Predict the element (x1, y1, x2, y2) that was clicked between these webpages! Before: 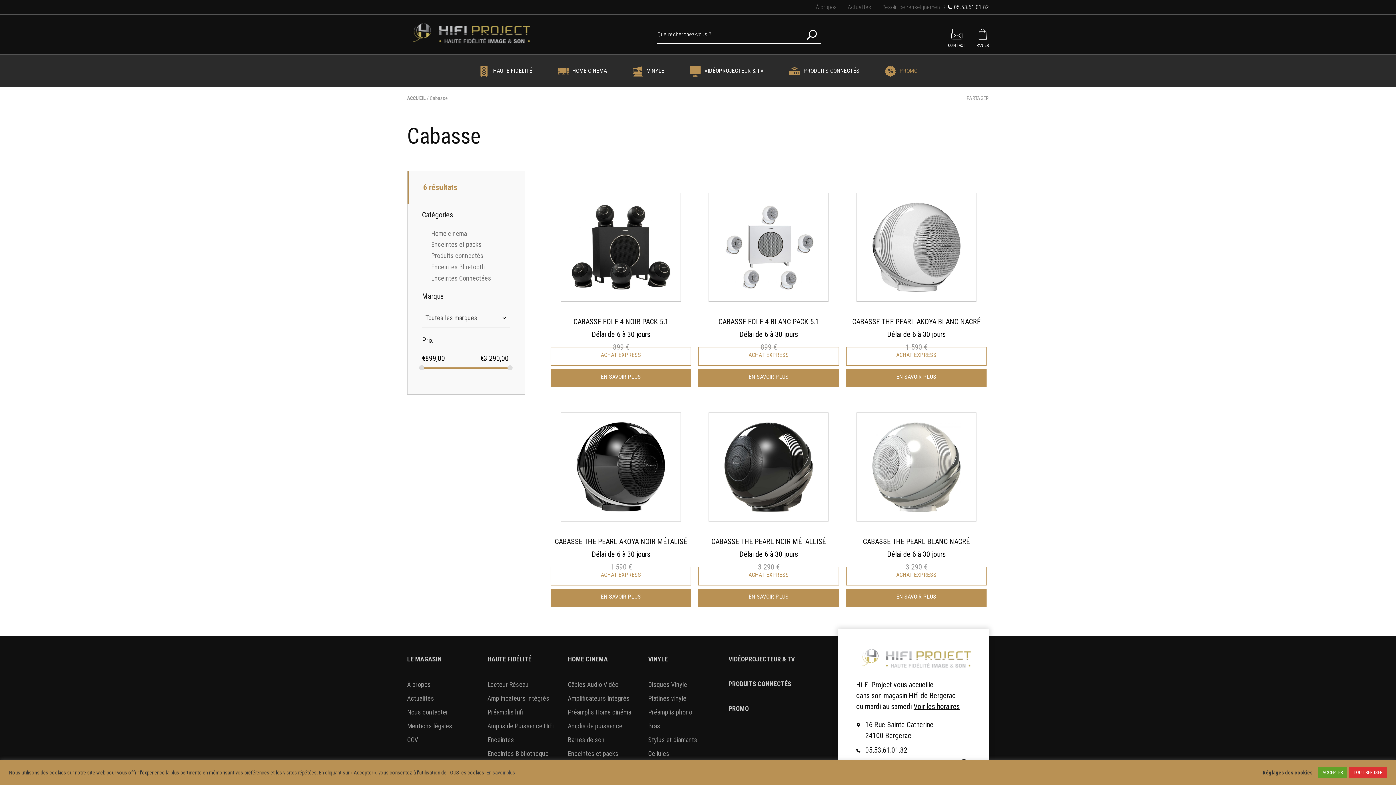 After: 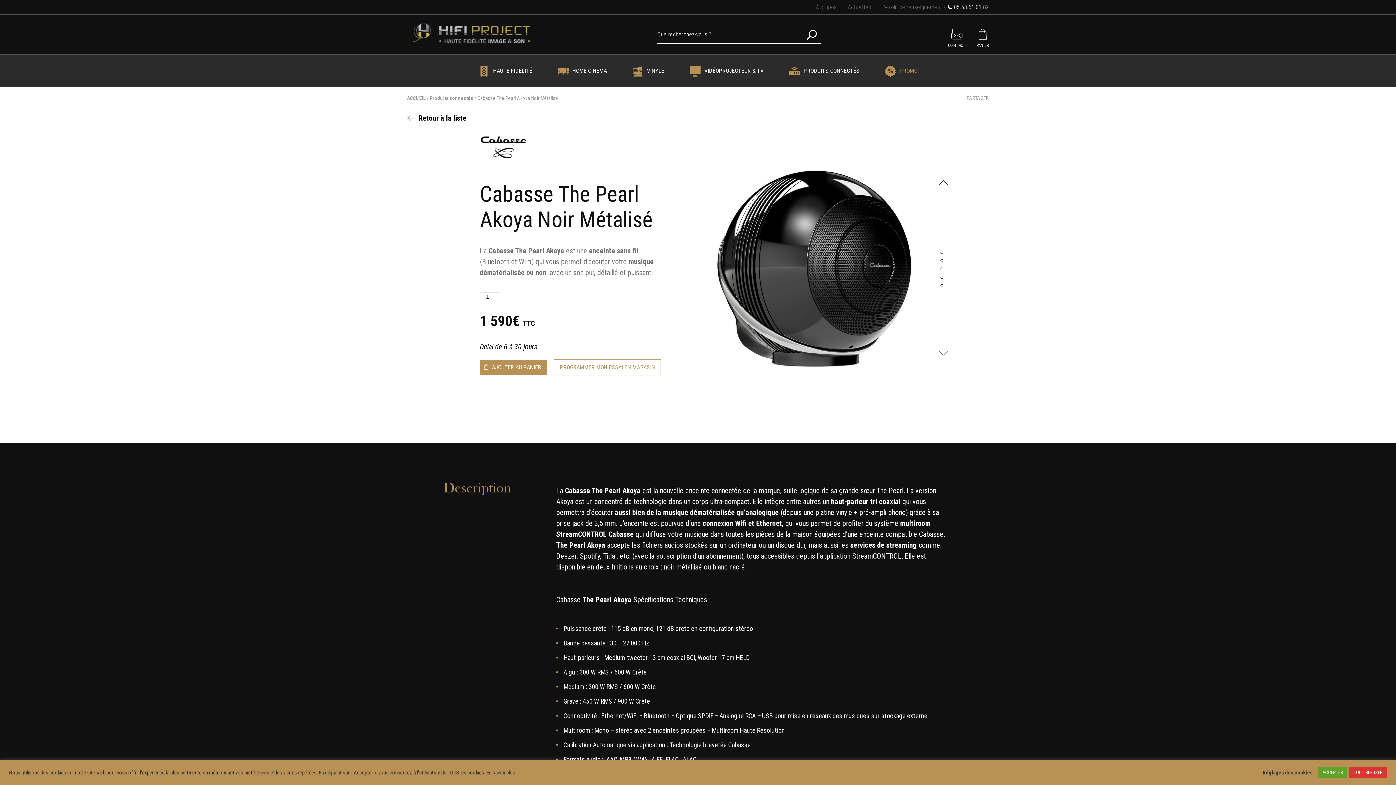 Action: bbox: (550, 589, 691, 607) label: EN SAVOIR PLUS